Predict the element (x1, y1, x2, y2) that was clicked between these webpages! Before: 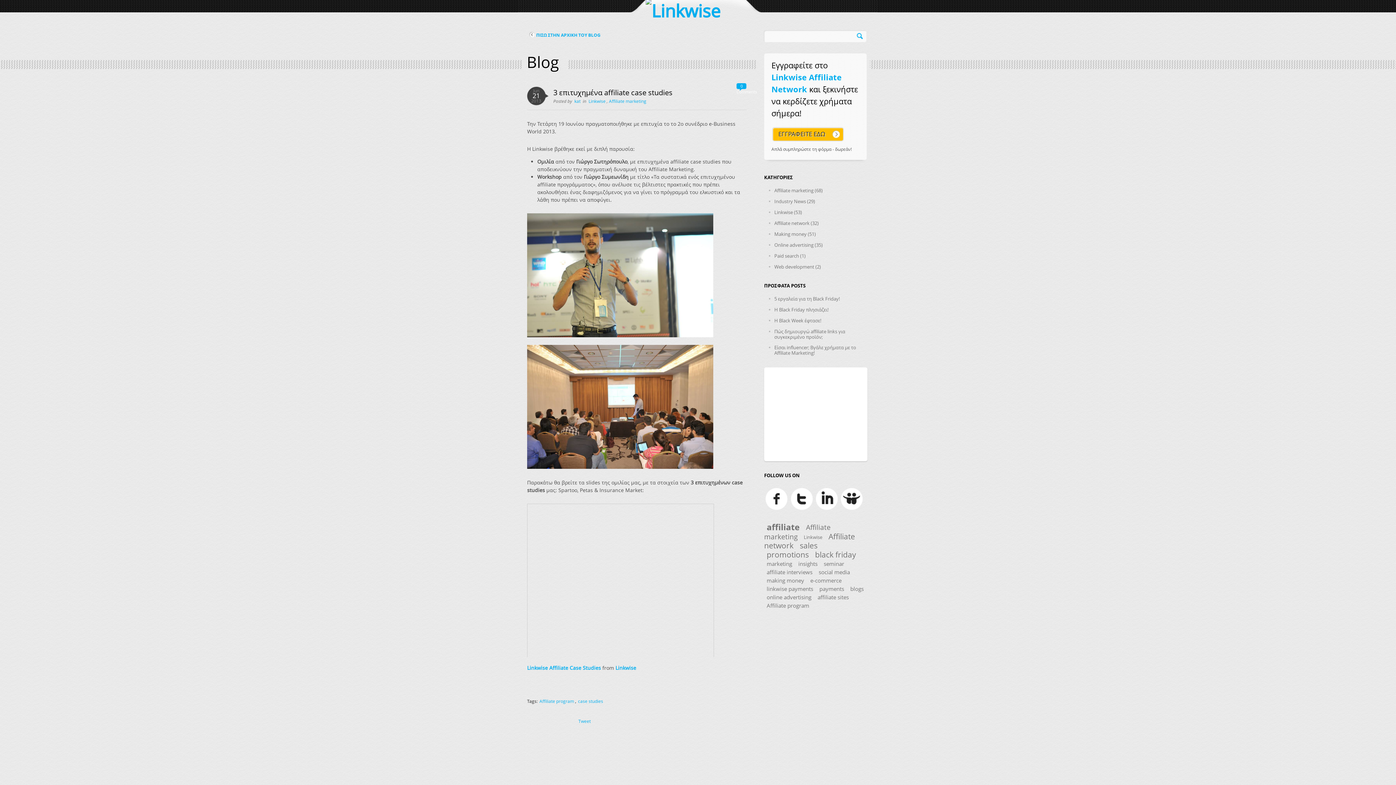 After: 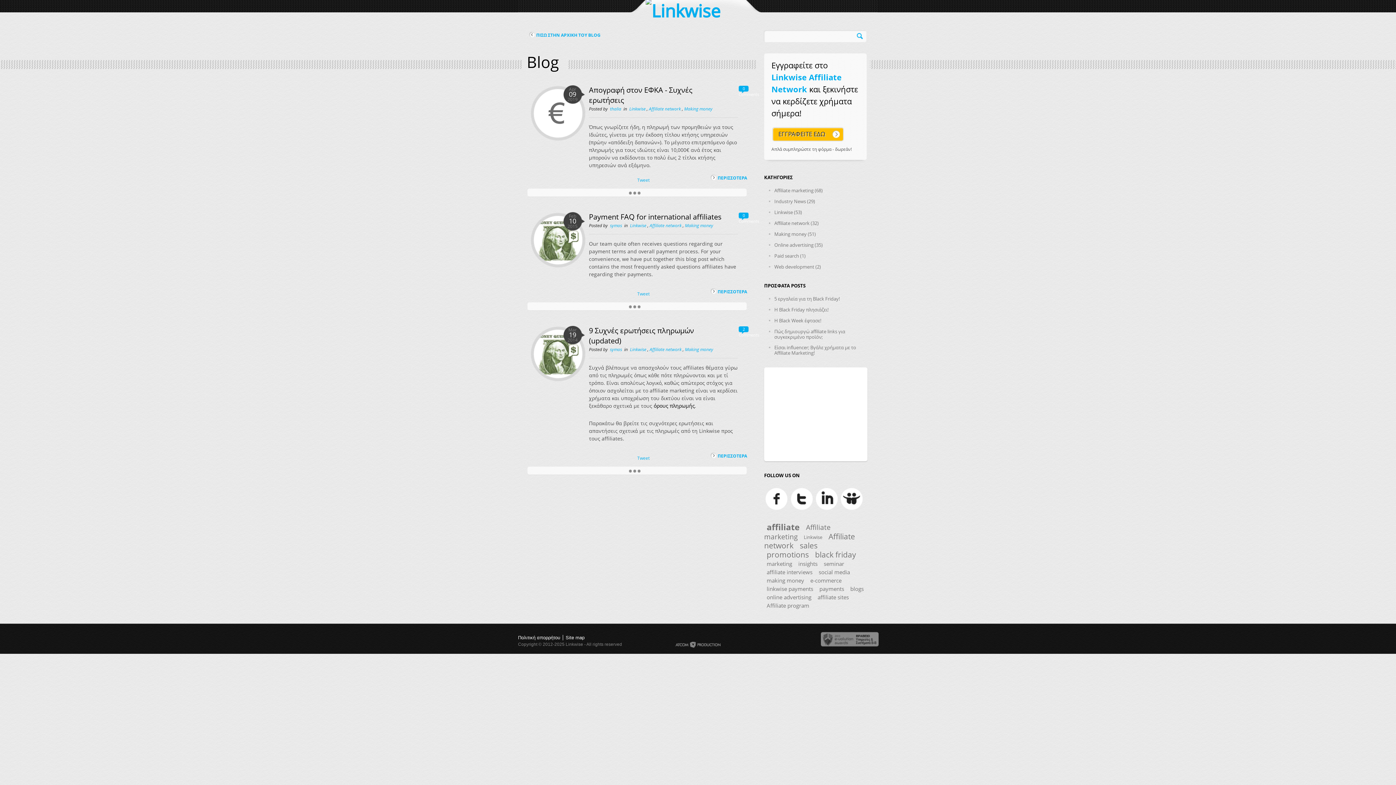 Action: label: payments bbox: (817, 585, 846, 592)